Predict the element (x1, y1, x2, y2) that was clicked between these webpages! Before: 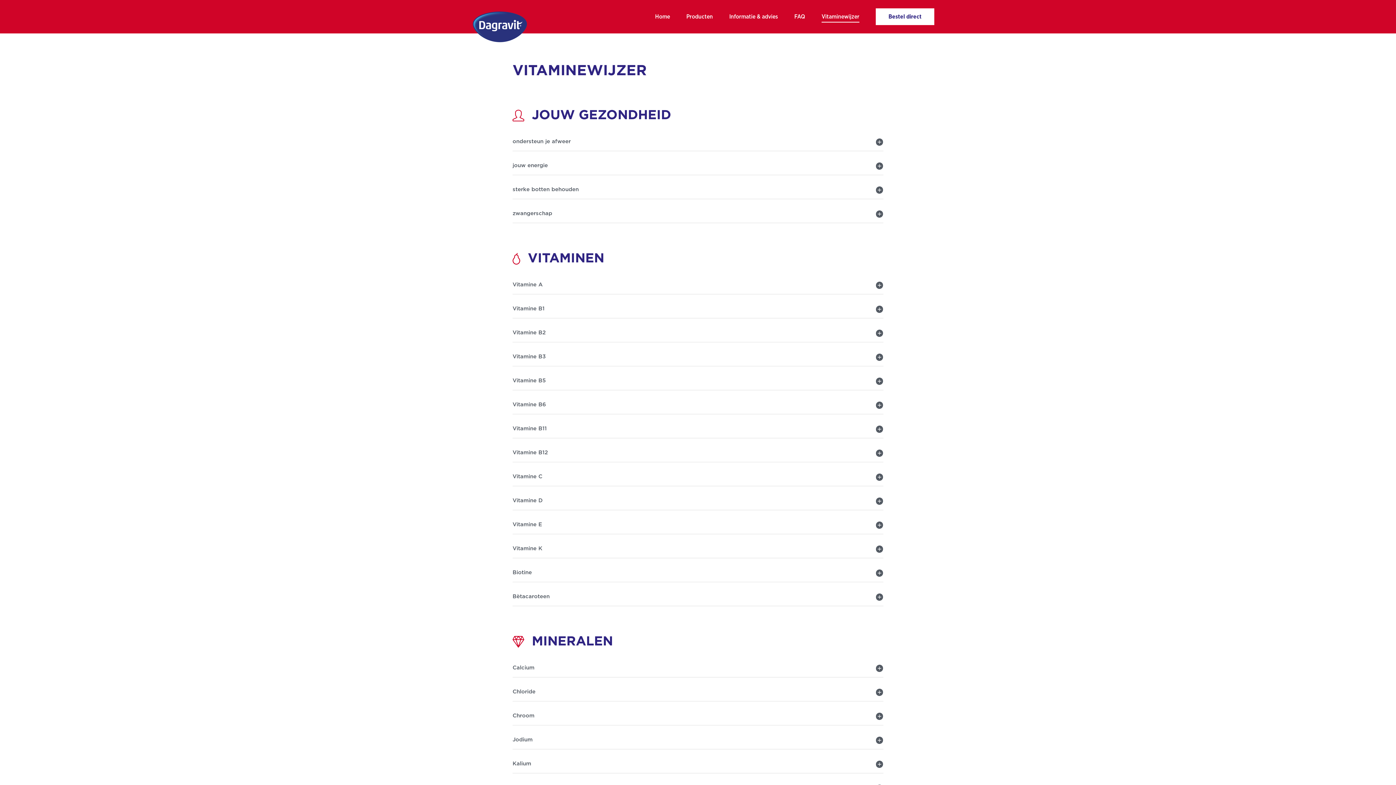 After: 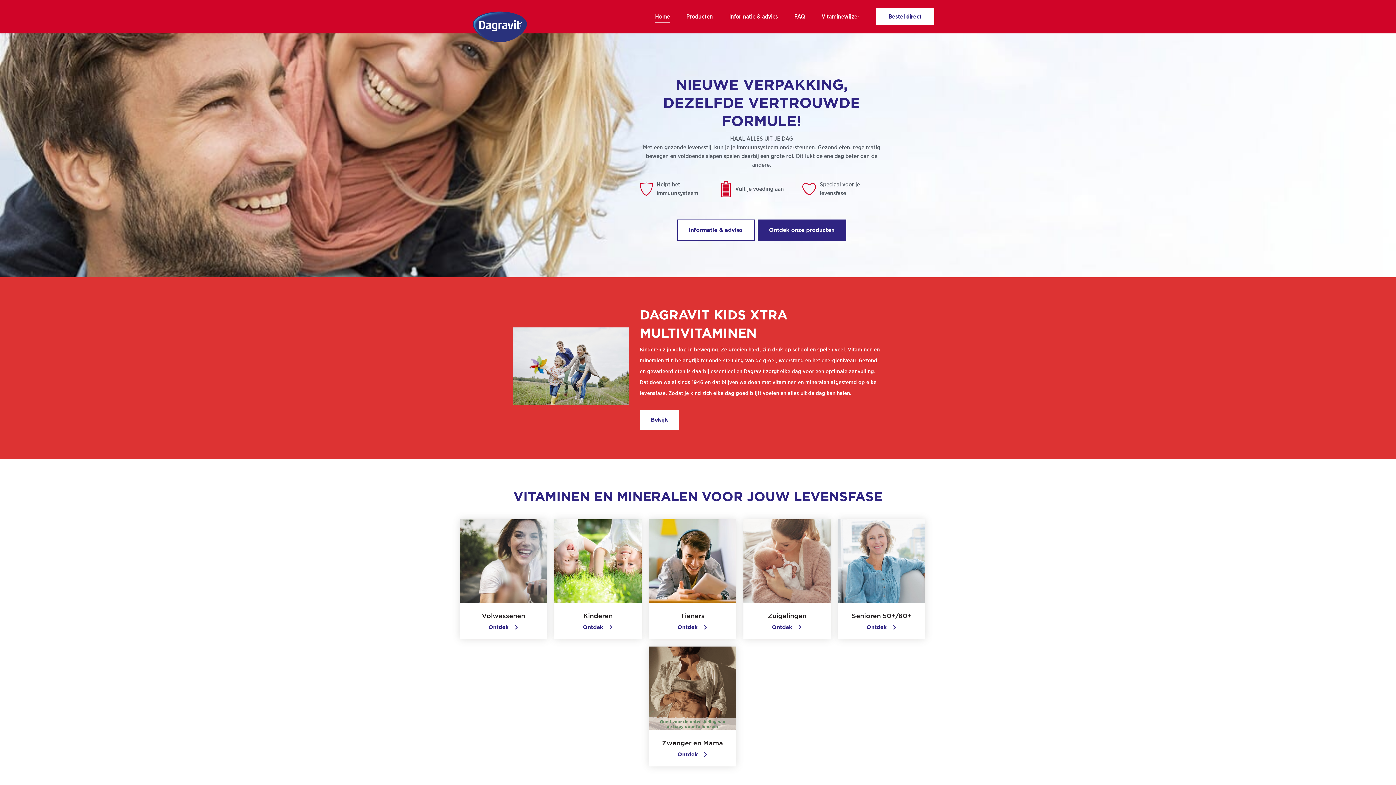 Action: bbox: (461, -10, 538, 65)